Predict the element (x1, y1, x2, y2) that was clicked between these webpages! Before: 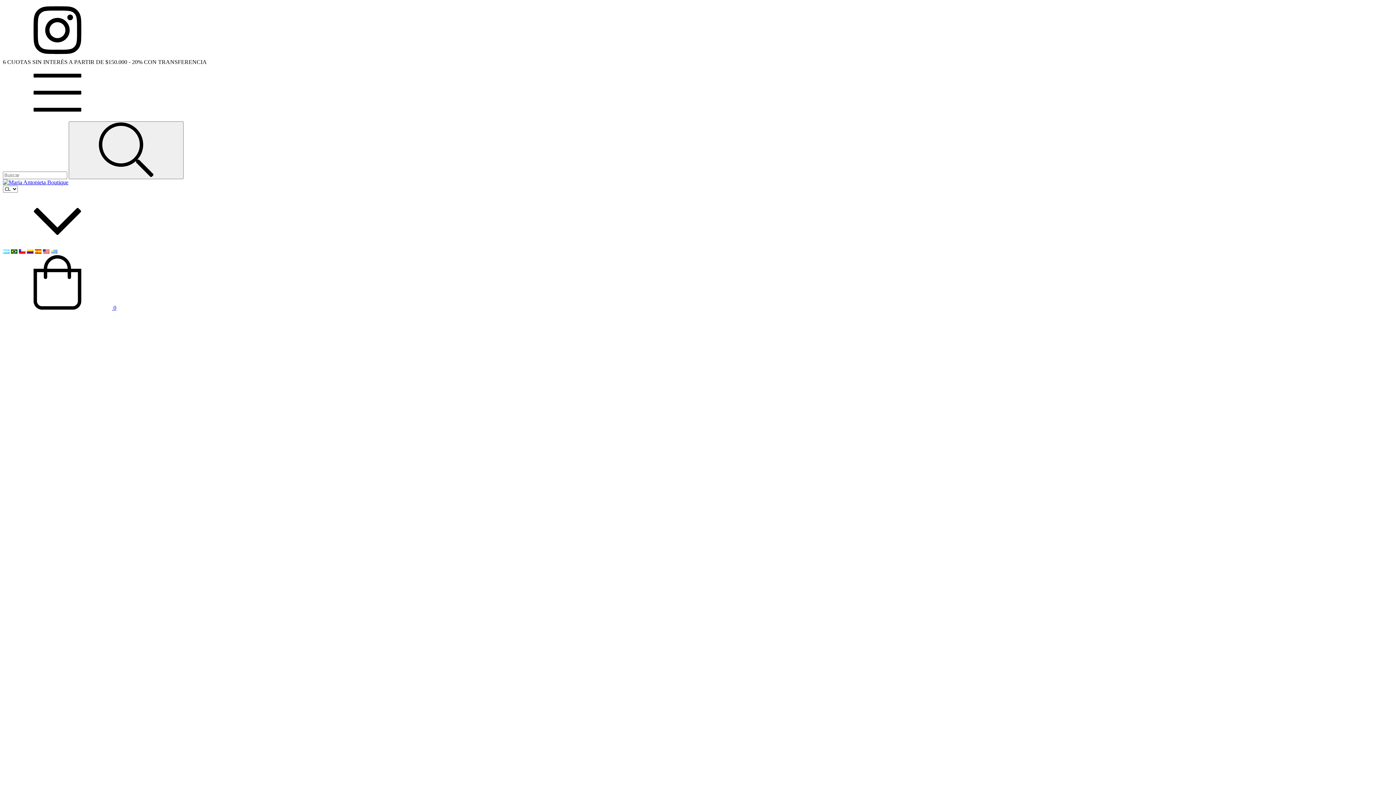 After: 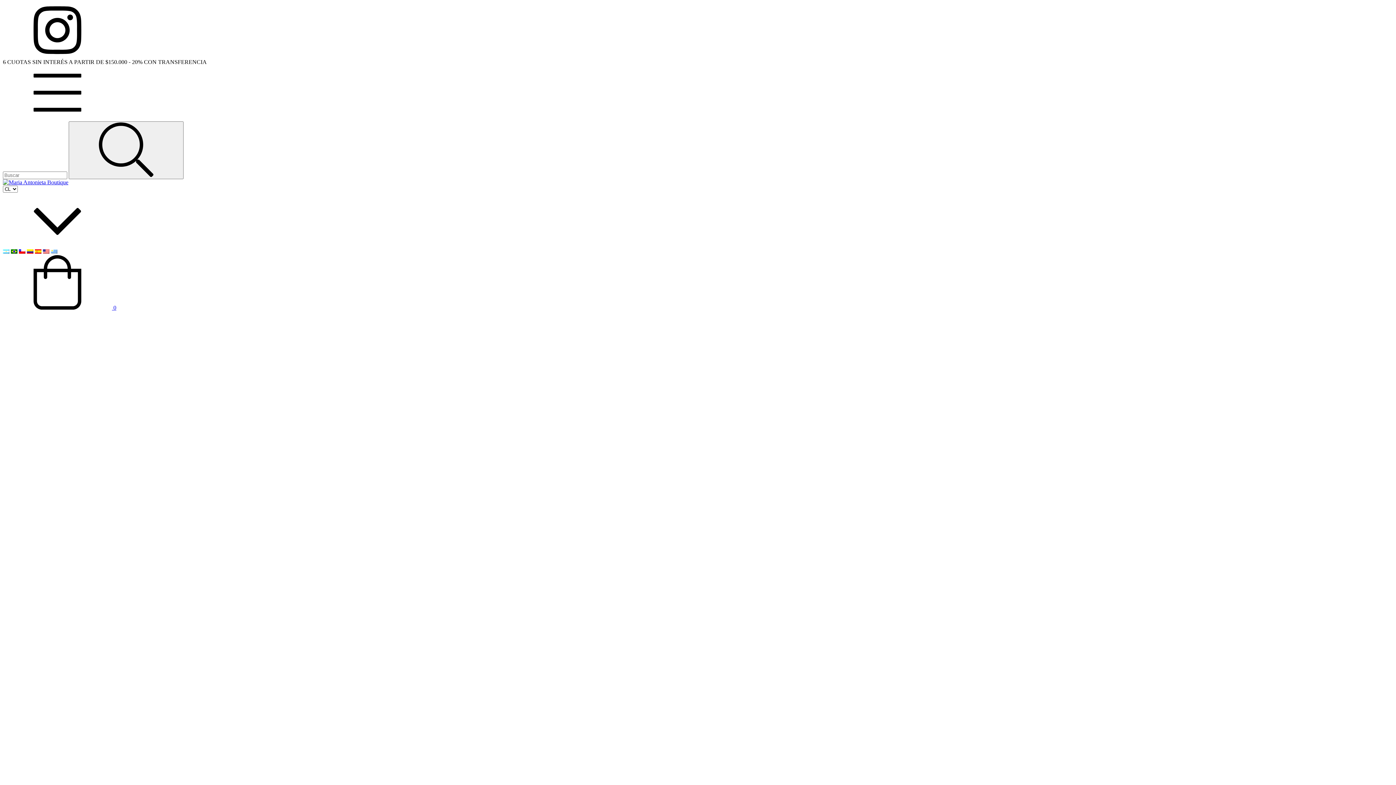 Action: label:  0 bbox: (2, 304, 116, 310)